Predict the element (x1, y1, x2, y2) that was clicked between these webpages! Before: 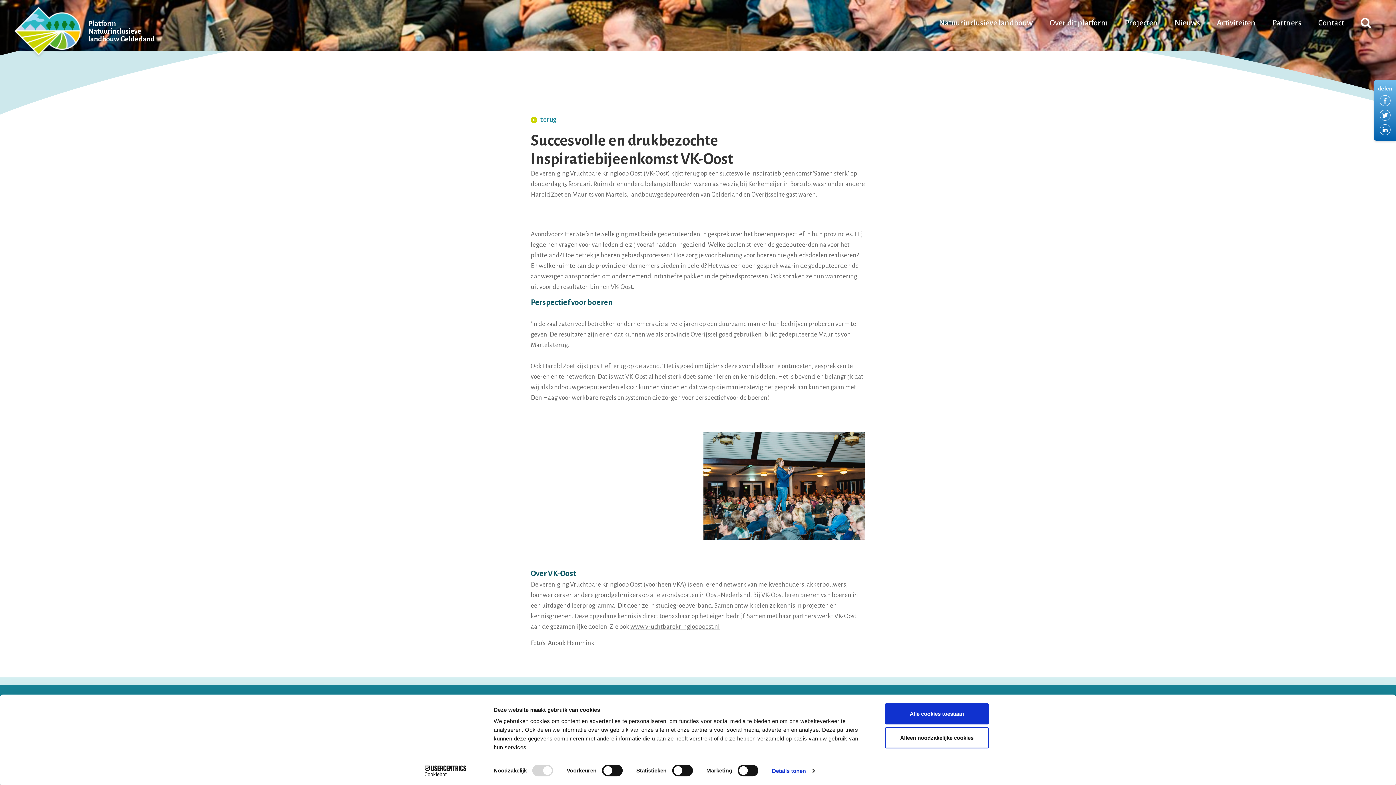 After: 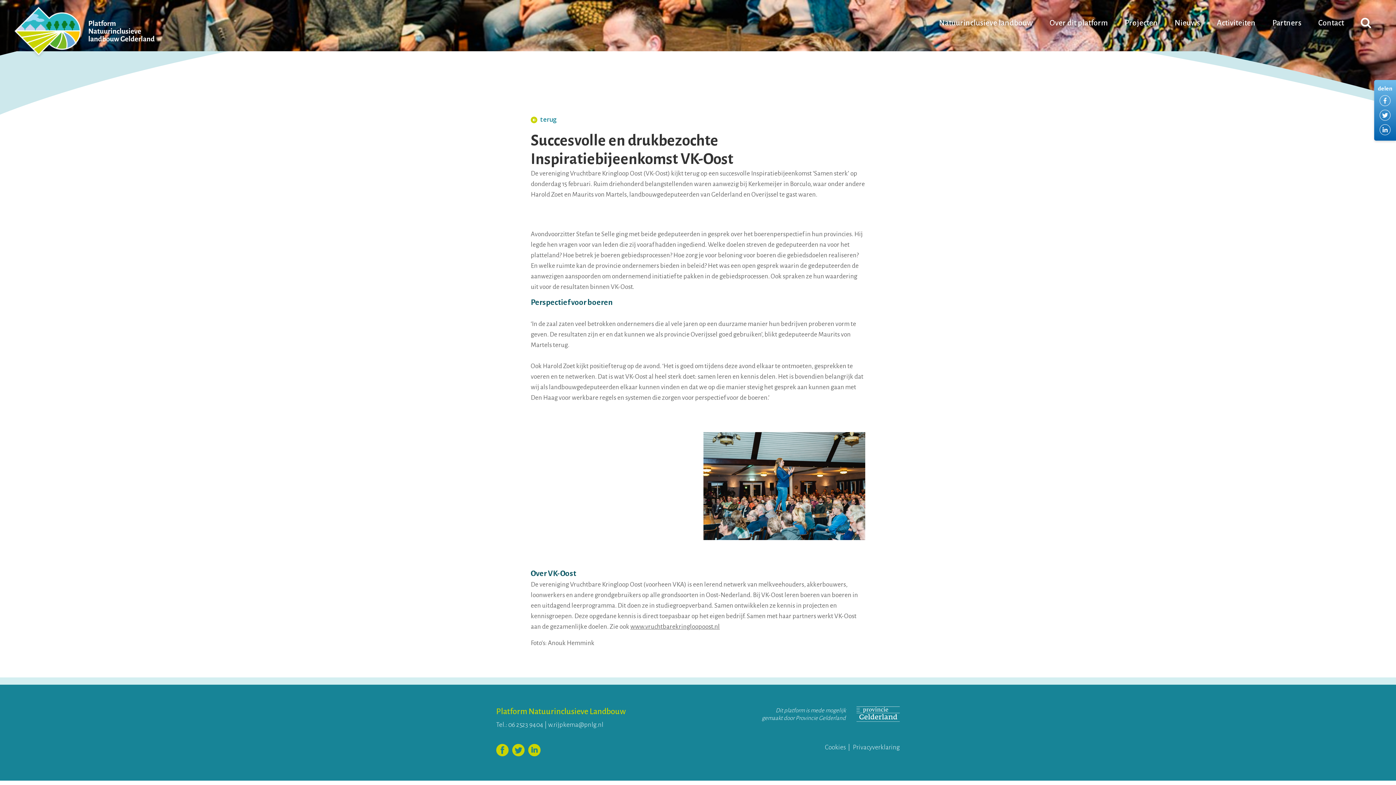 Action: bbox: (885, 727, 989, 748) label: Alleen noodzakelijke cookies